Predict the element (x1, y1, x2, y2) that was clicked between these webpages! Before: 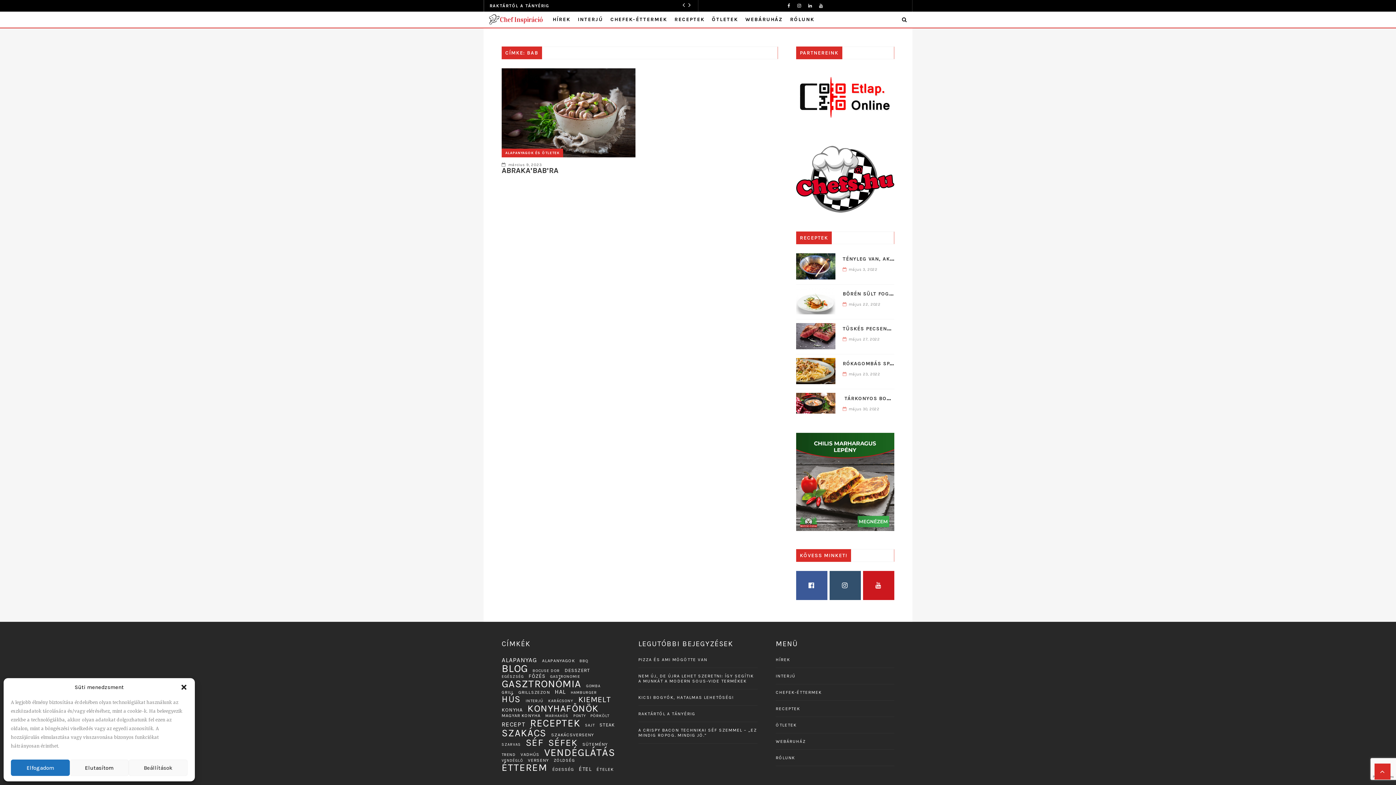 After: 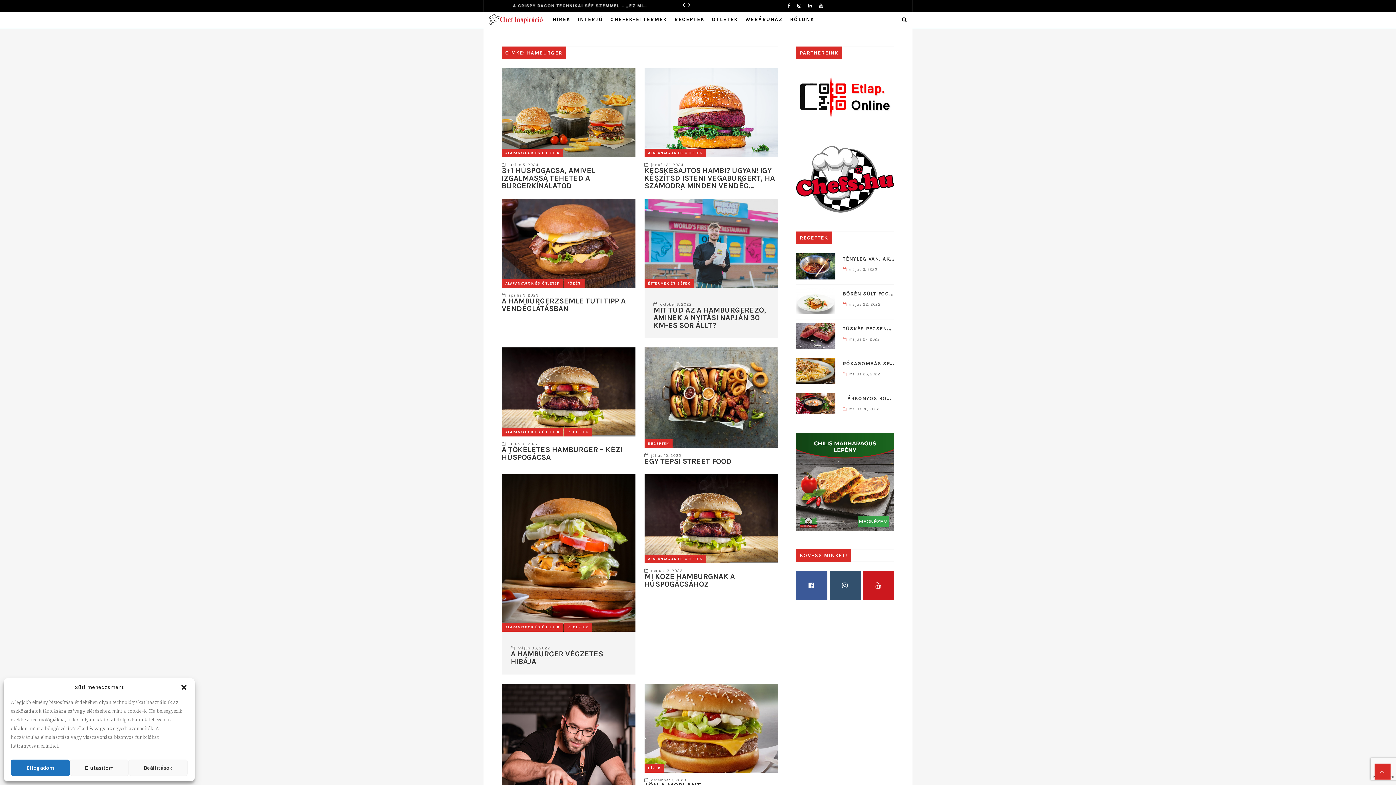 Action: label: hamburger (11 elem) bbox: (570, 690, 597, 695)